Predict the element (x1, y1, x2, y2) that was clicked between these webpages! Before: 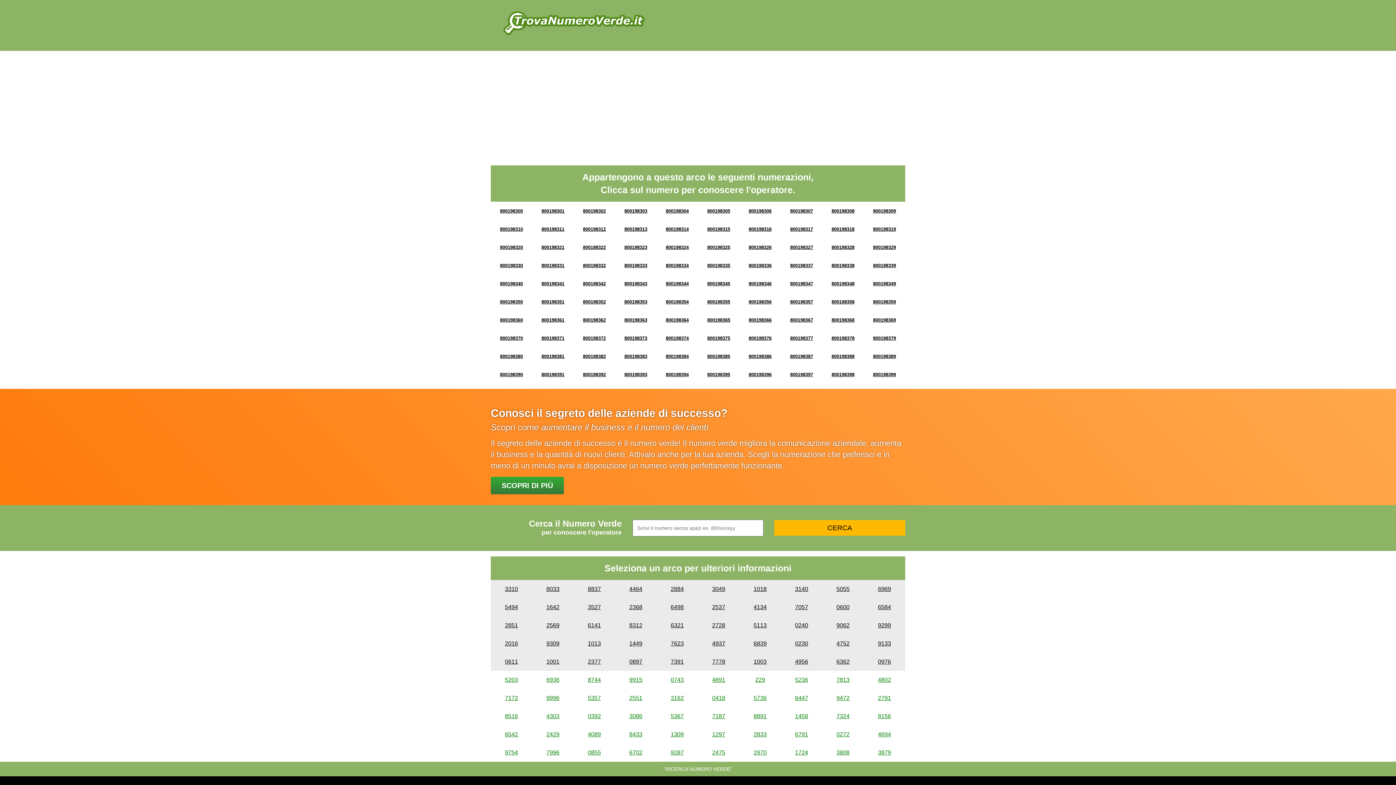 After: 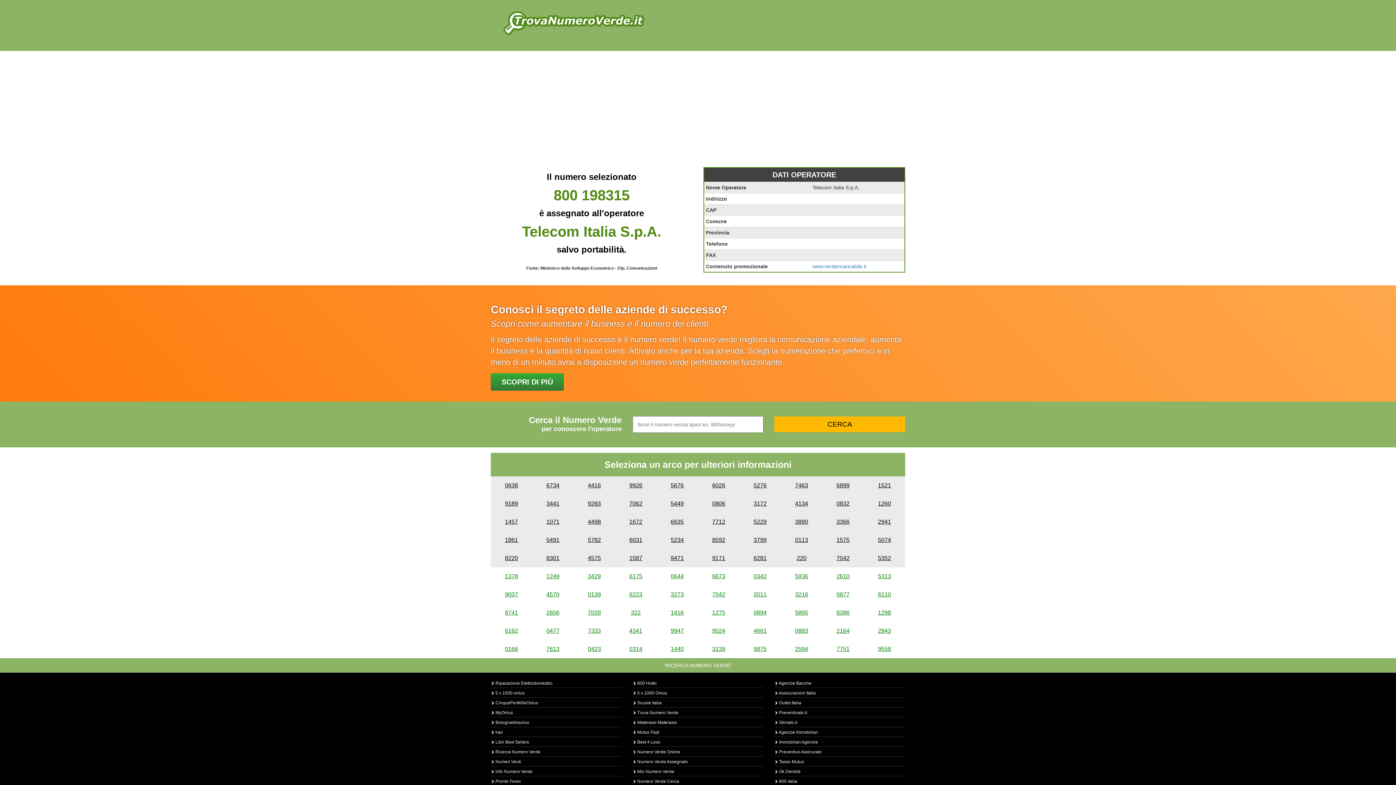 Action: bbox: (707, 226, 730, 232) label: 800198315